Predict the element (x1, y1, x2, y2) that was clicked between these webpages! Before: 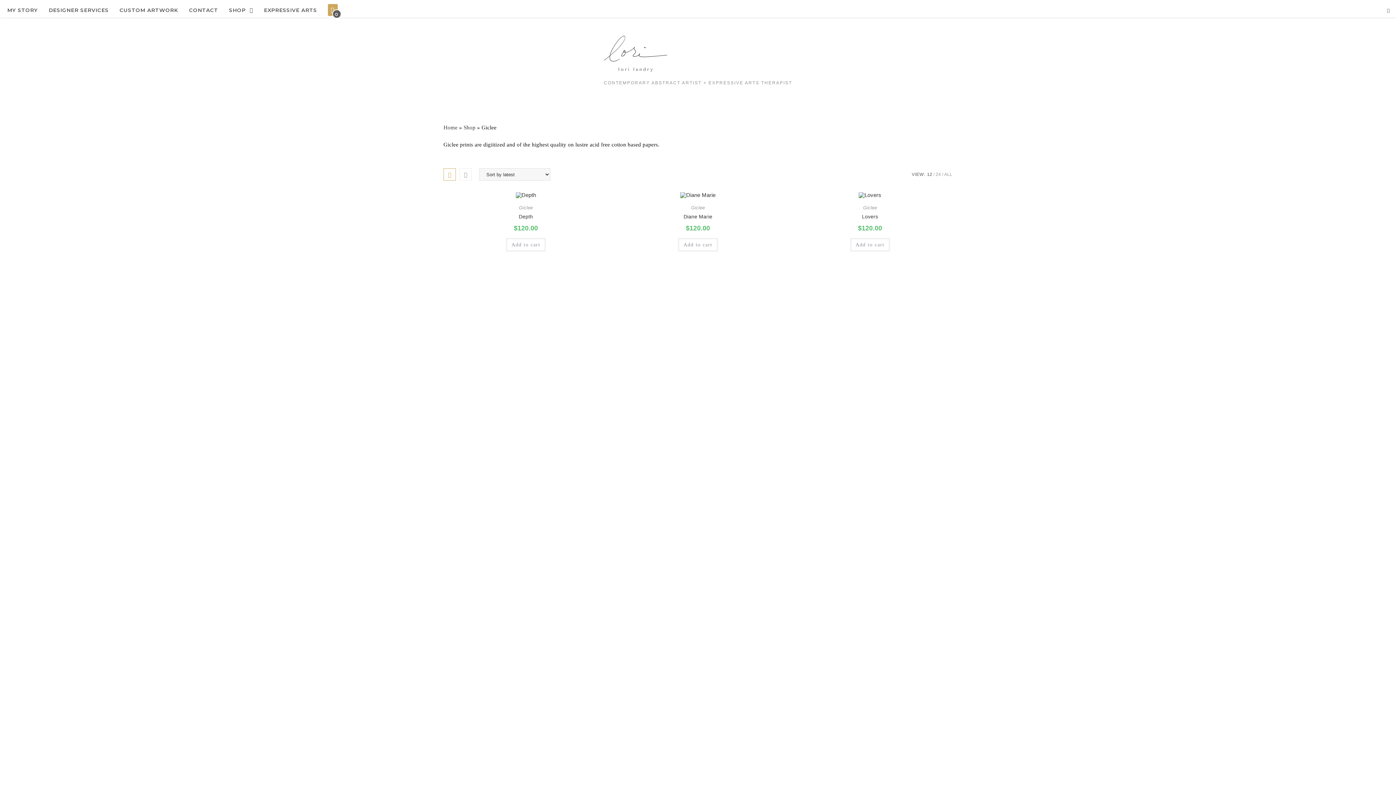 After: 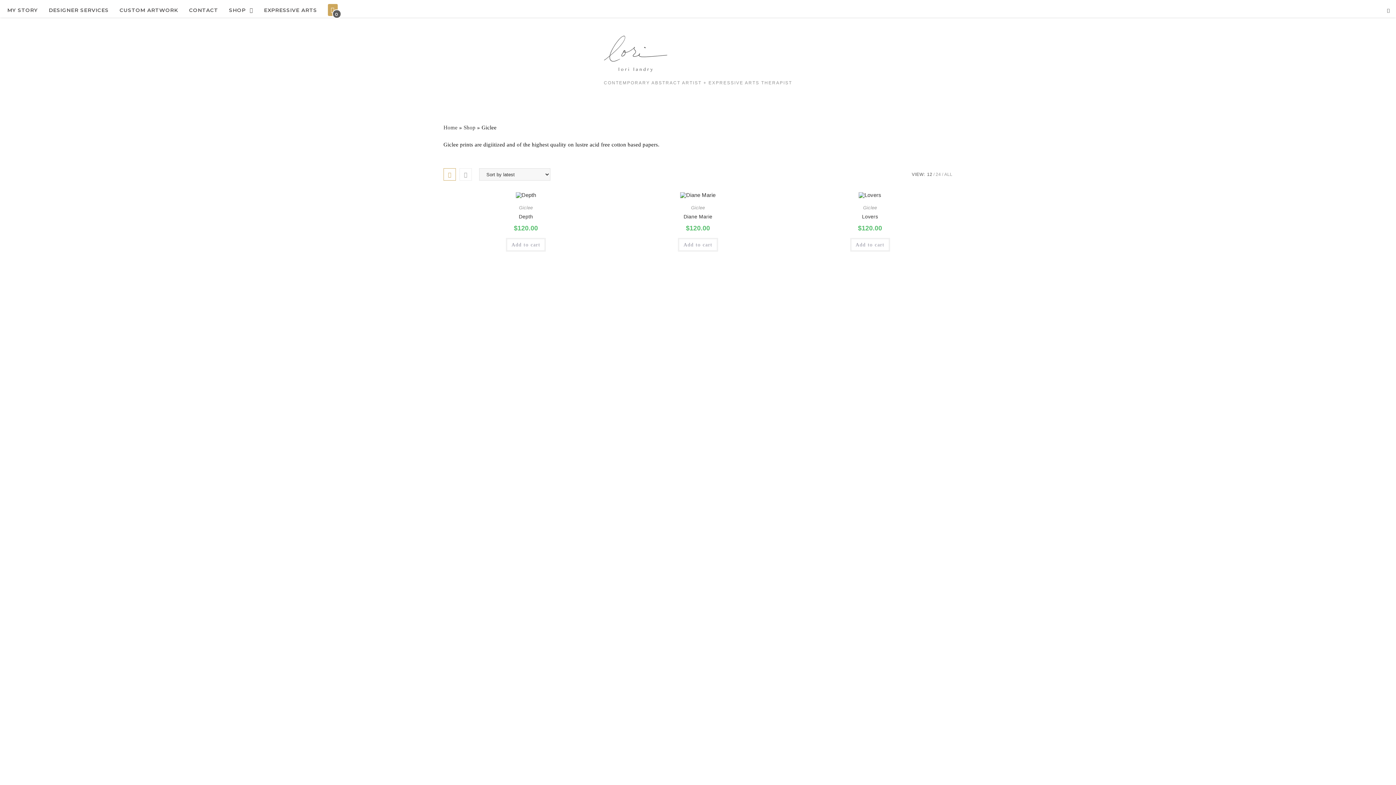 Action: bbox: (506, 238, 545, 251) label: Add “Depth” to your cart